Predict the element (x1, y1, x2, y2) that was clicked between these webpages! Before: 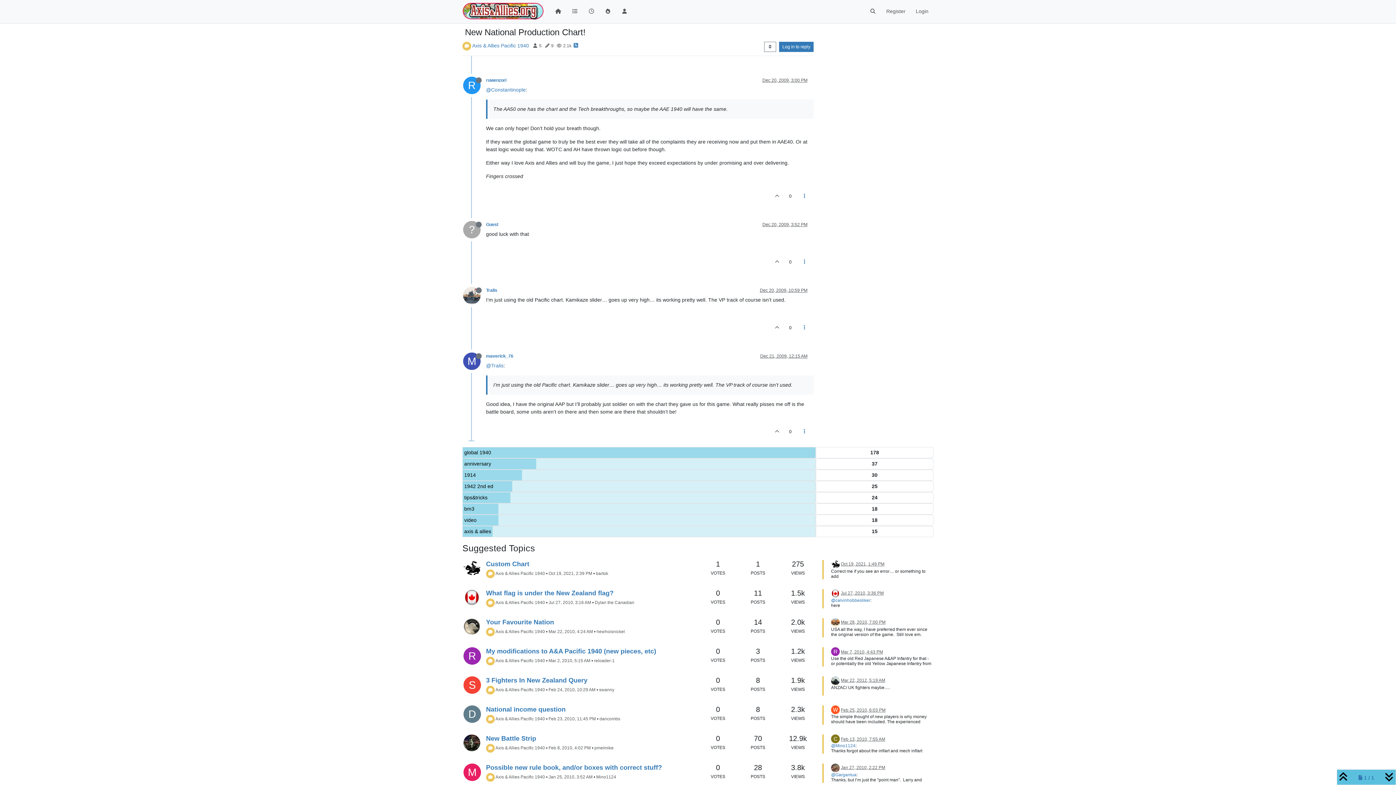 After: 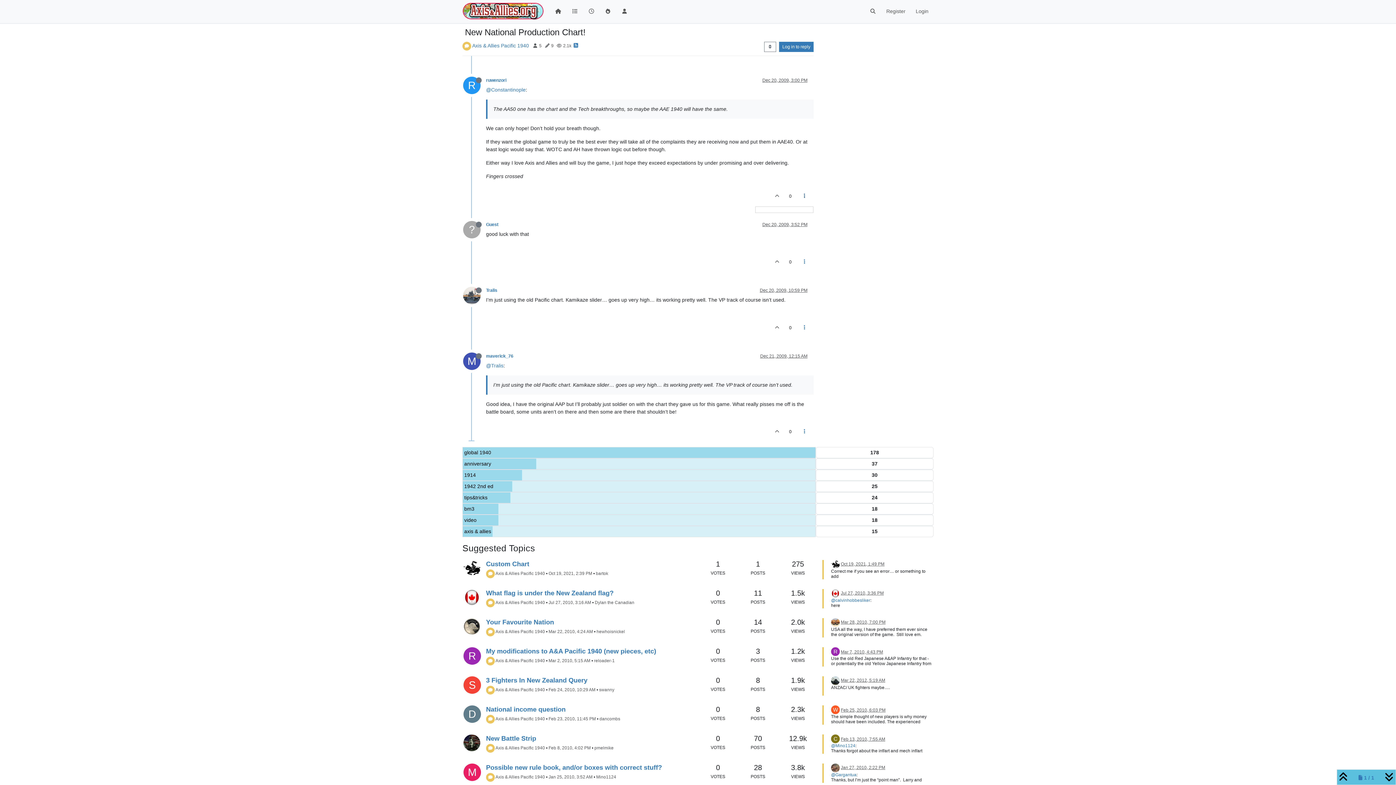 Action: bbox: (795, 186, 813, 205)